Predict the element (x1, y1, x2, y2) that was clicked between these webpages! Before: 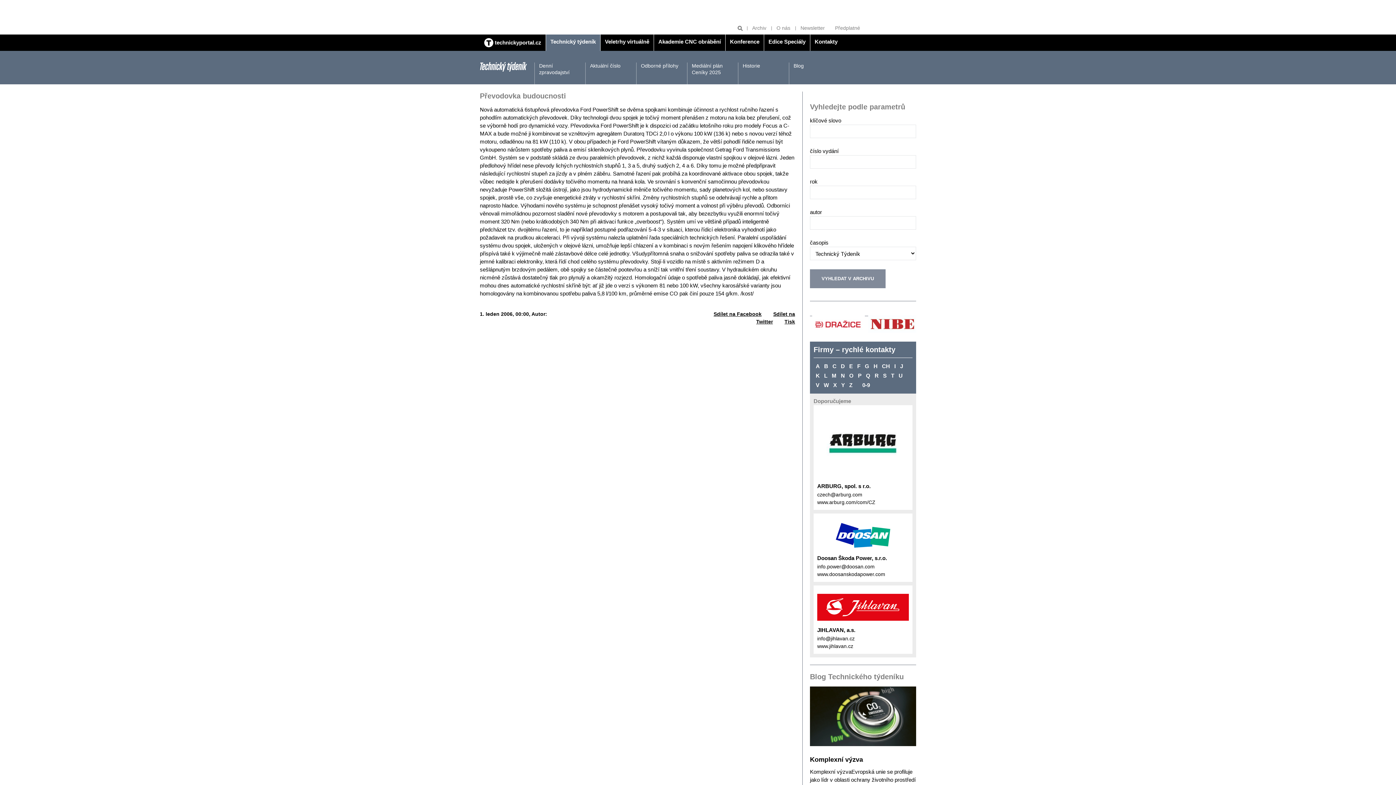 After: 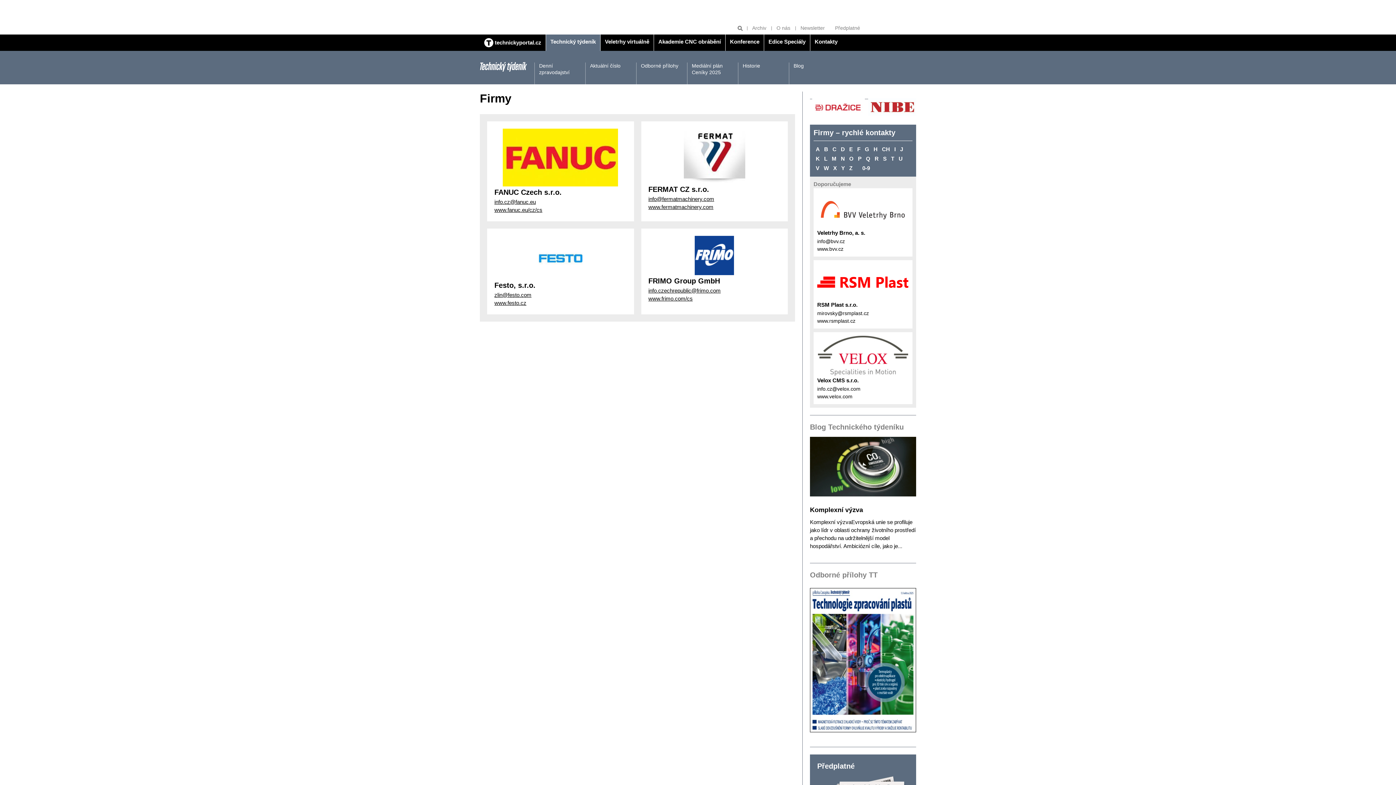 Action: label: F bbox: (855, 361, 862, 371)